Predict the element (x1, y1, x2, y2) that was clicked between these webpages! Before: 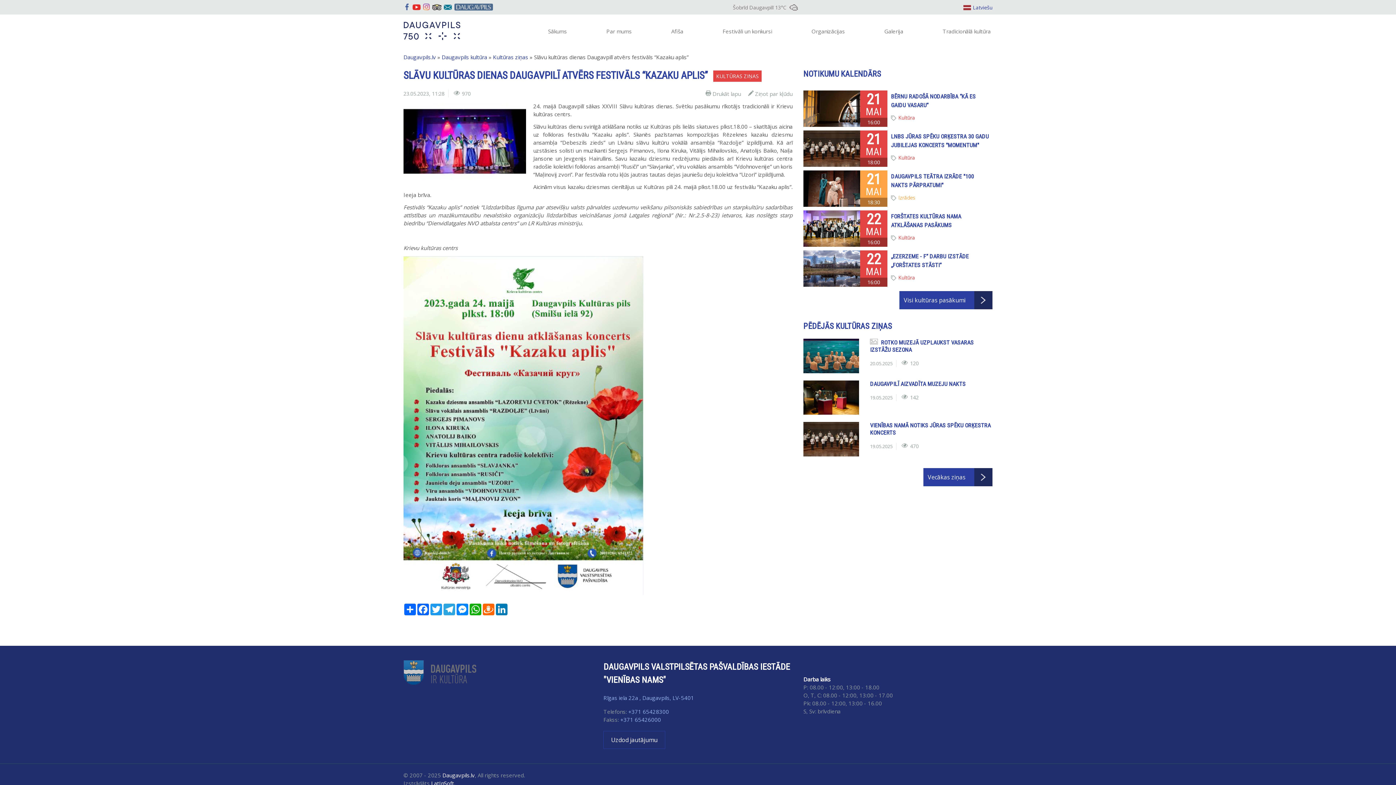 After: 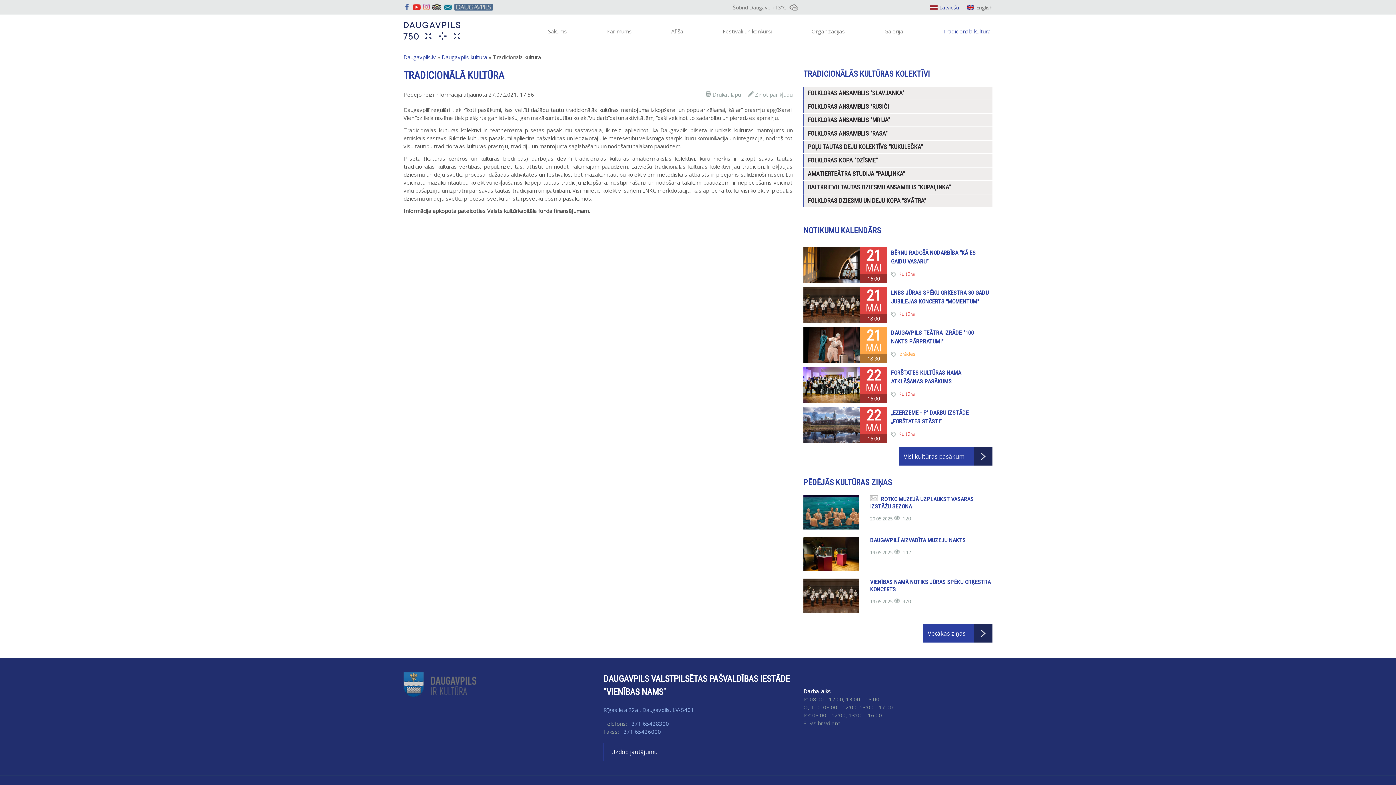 Action: bbox: (942, 27, 990, 34) label: Tradicionālā kultūra